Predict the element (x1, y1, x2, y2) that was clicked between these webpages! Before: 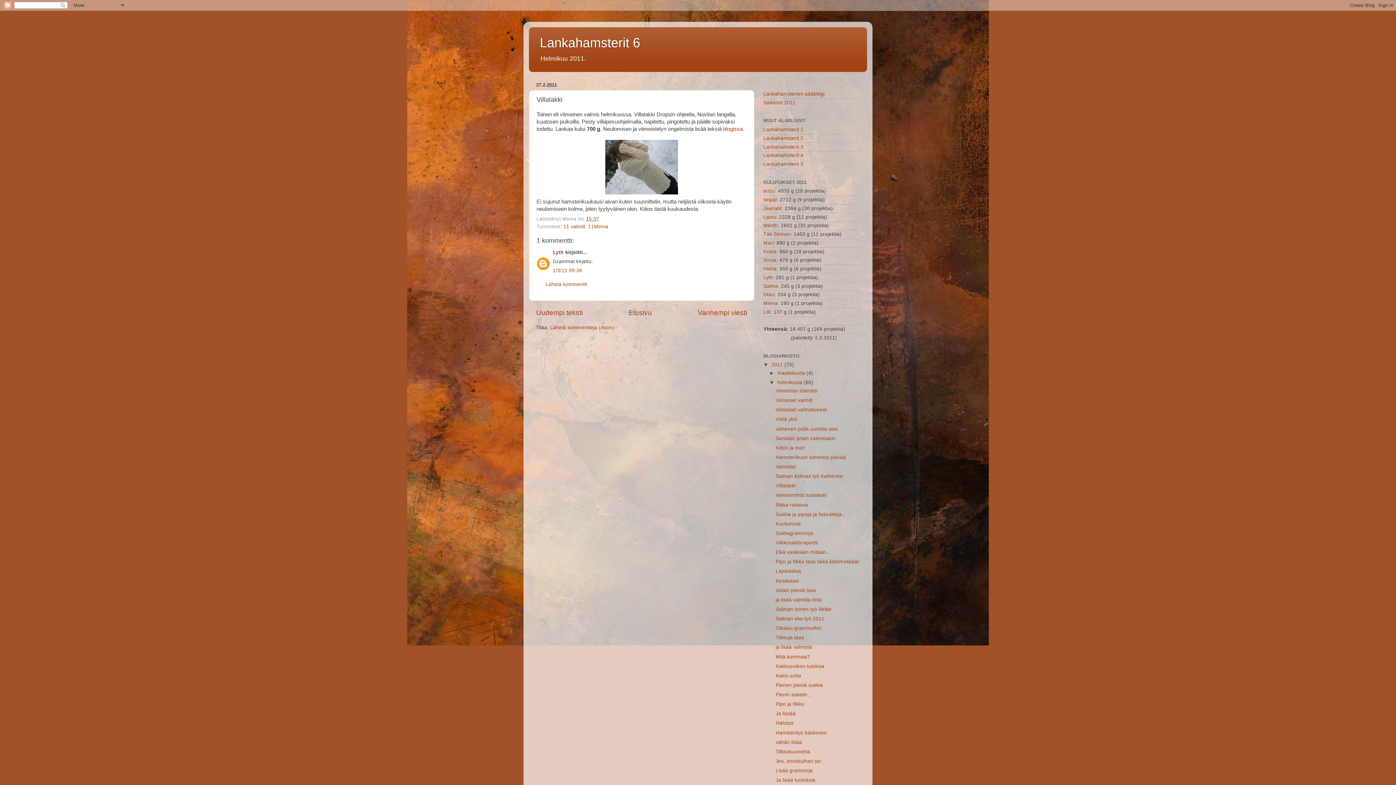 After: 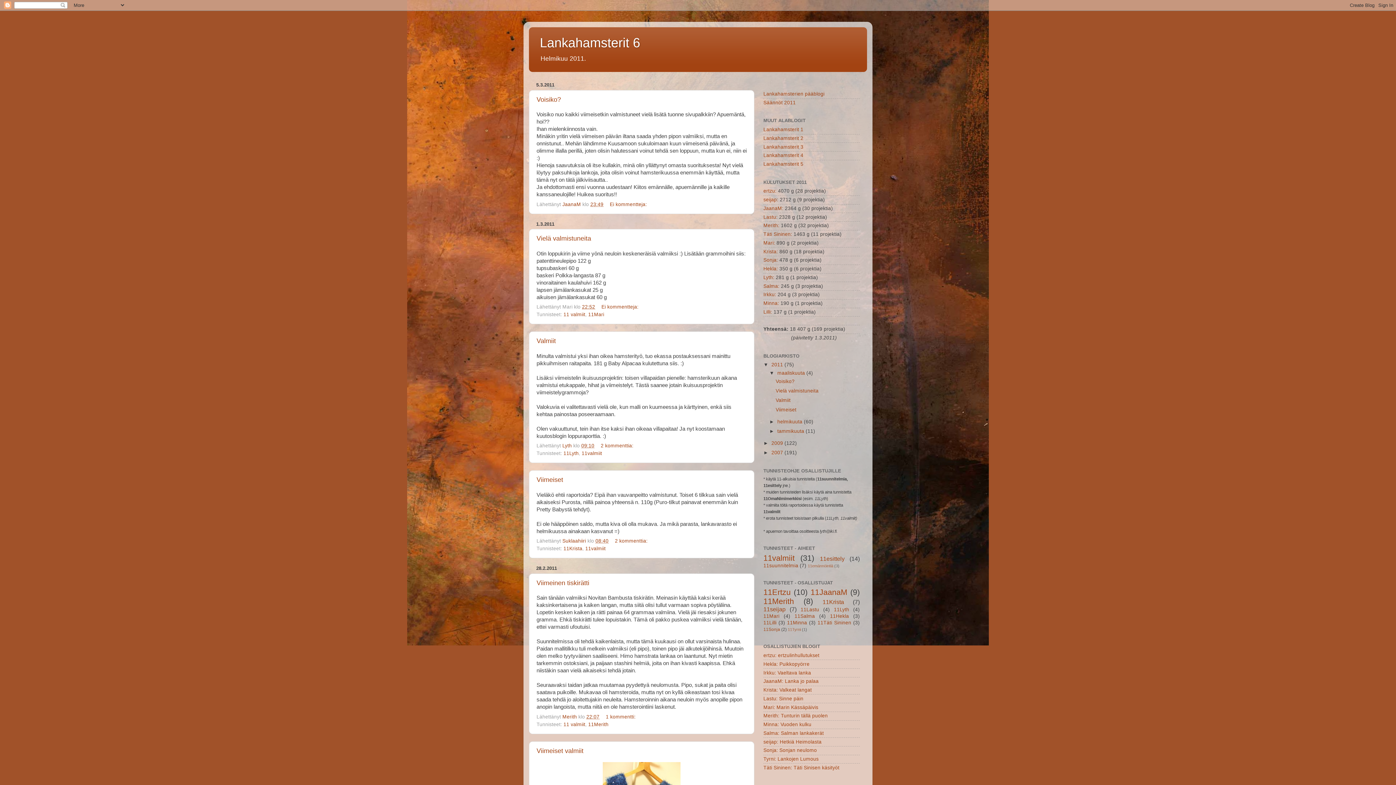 Action: label: Etusivu bbox: (628, 309, 652, 316)